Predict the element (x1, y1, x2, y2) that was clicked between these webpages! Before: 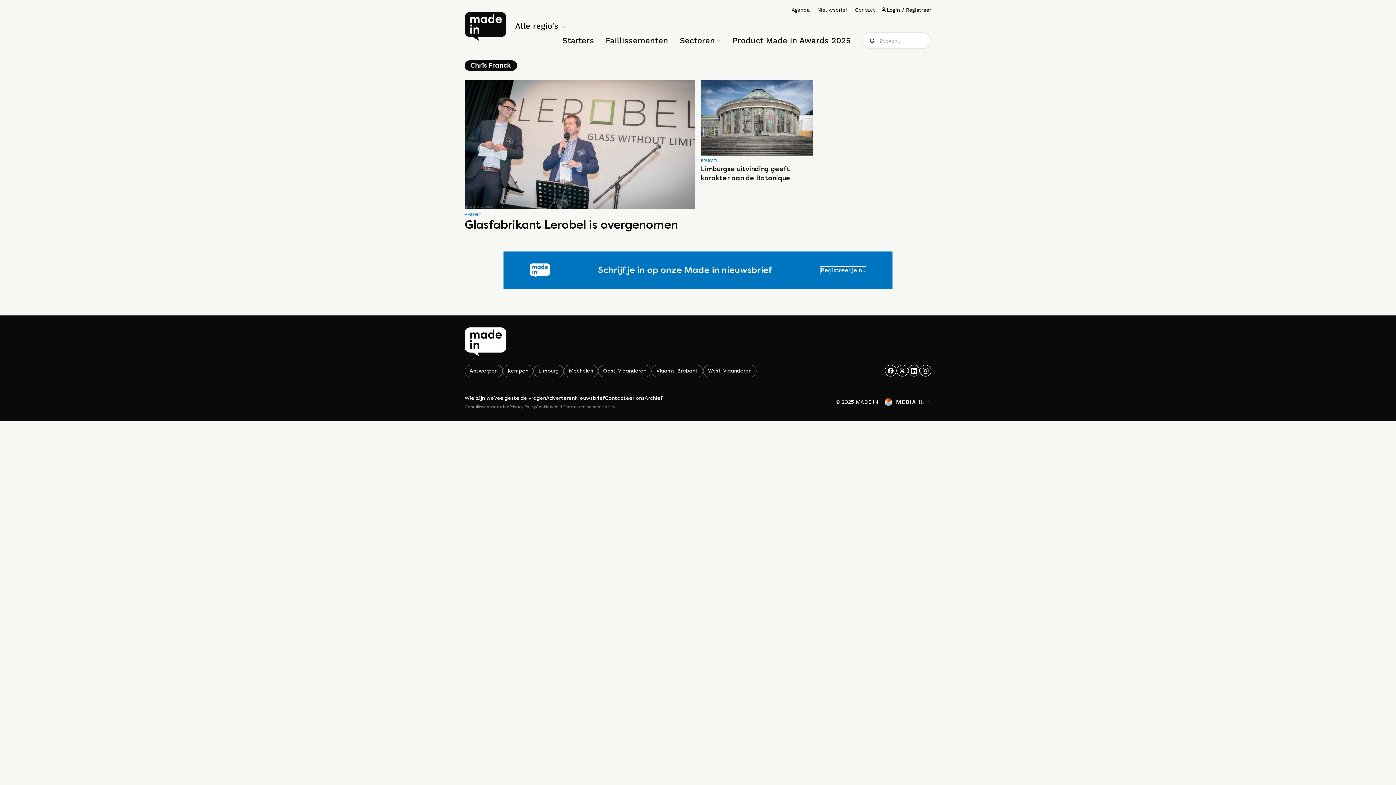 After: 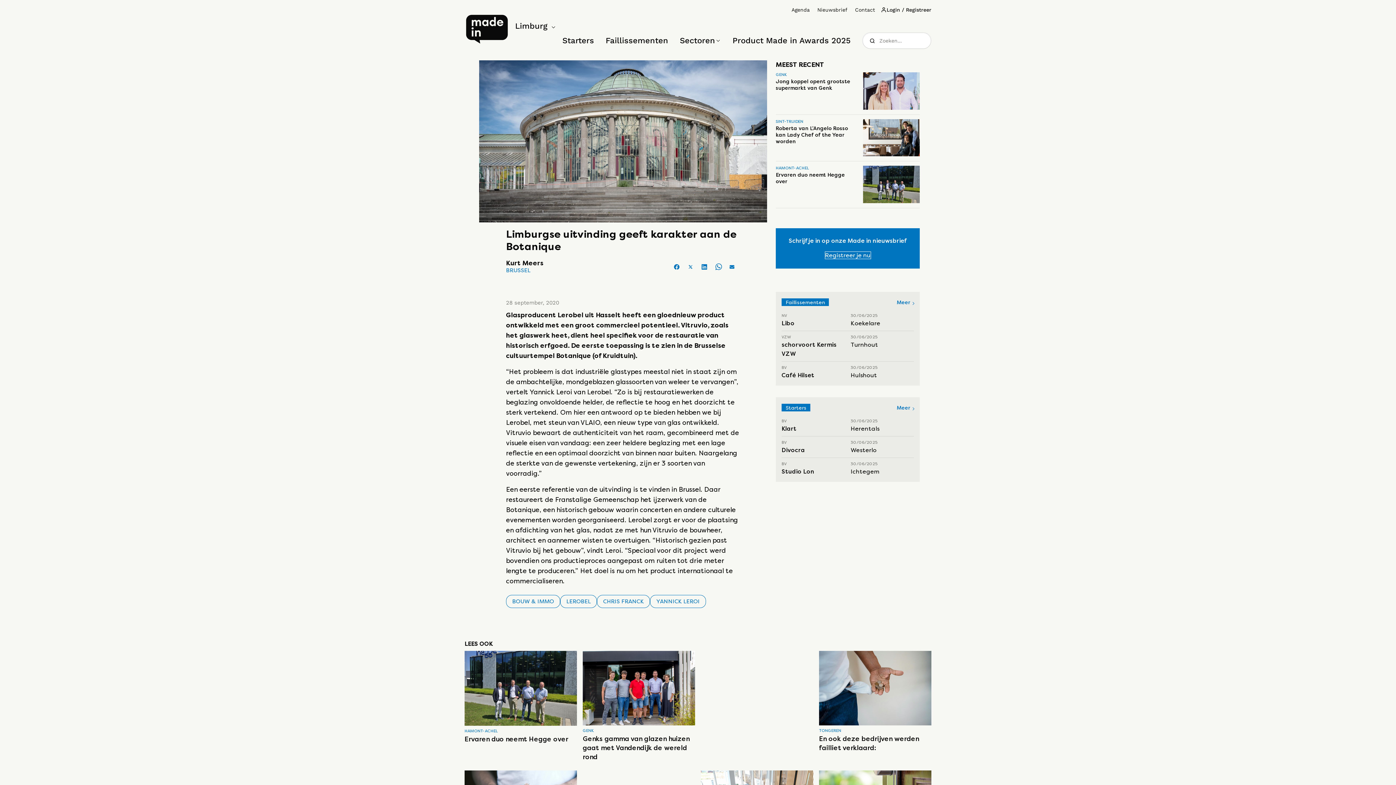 Action: label: Limburgse uitvinding geeft karakter aan de Botanique bbox: (701, 165, 790, 182)